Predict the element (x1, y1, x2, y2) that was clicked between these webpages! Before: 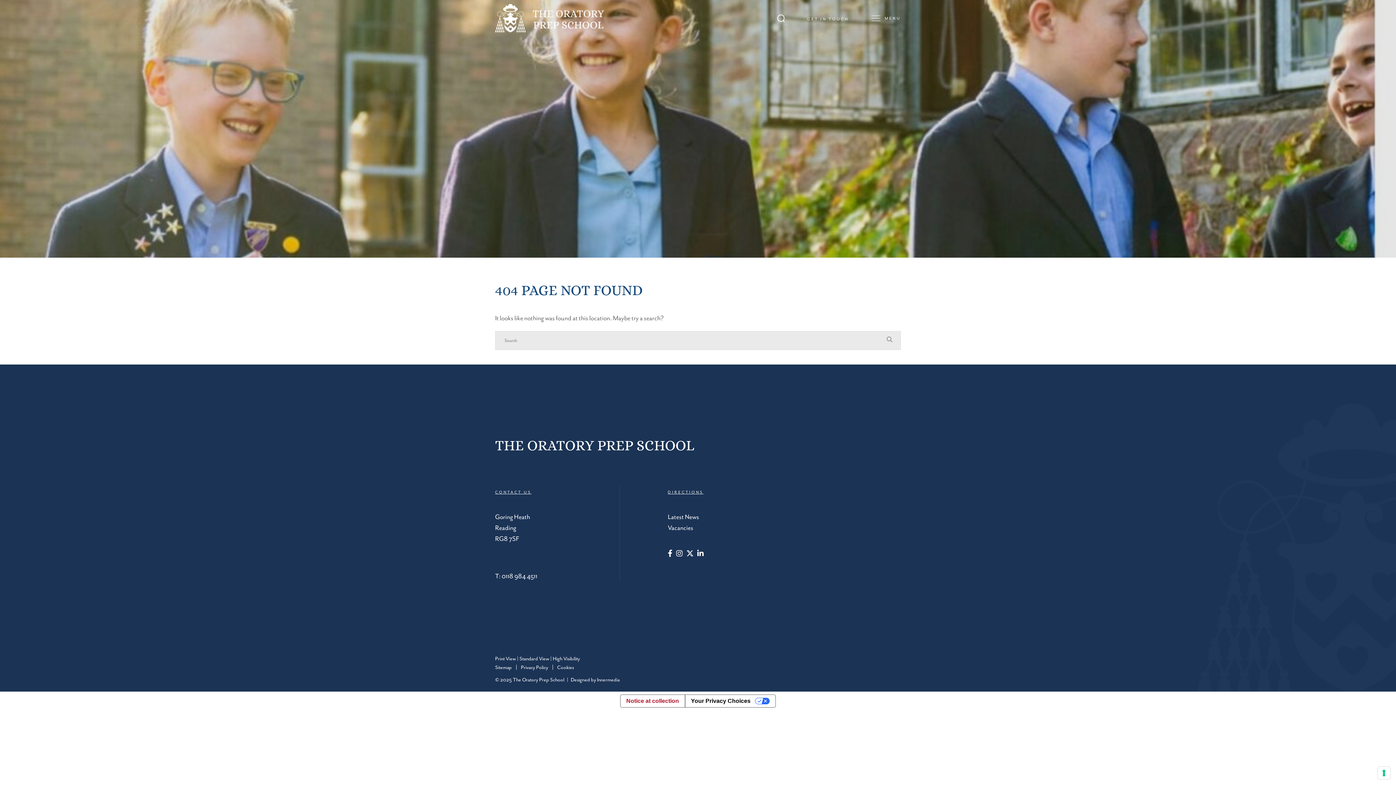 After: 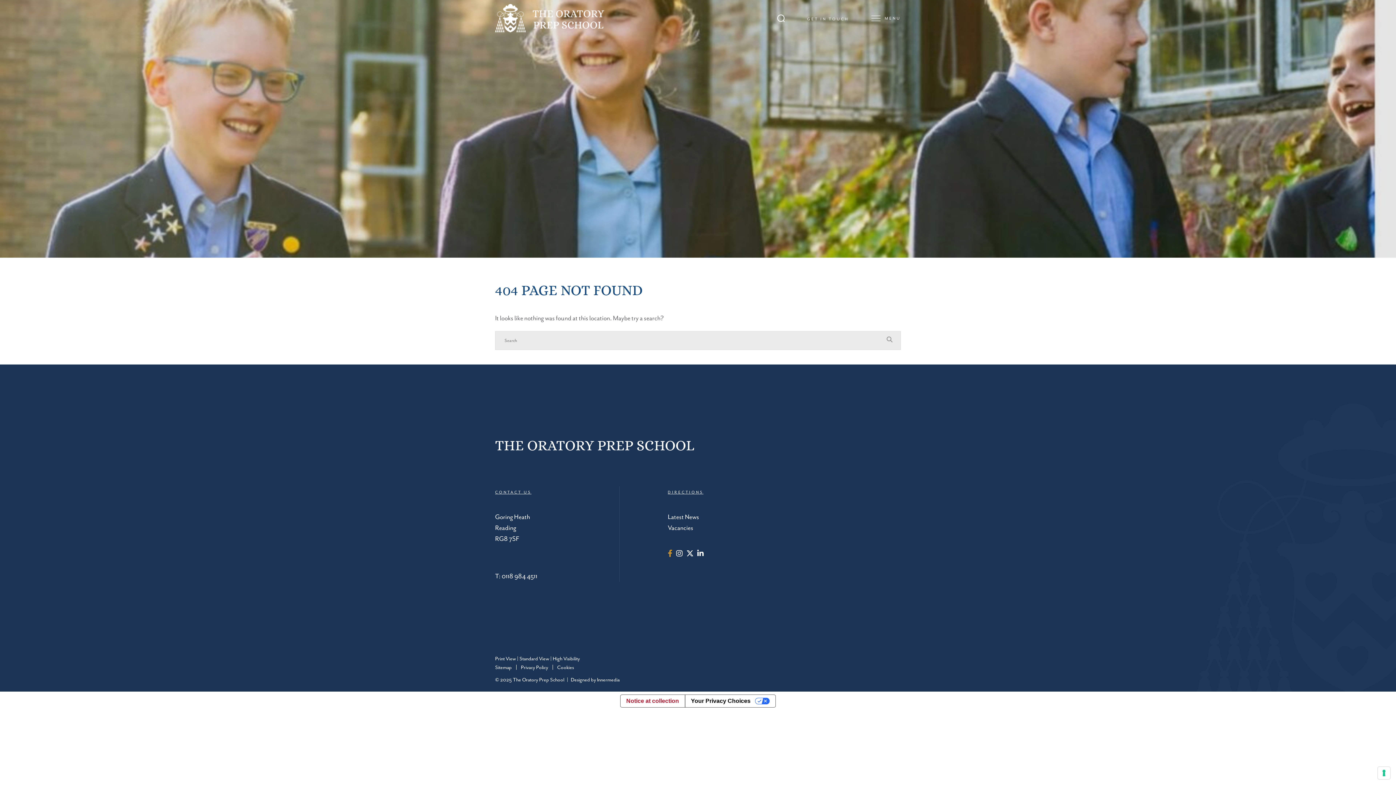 Action: label: Facebook bbox: (668, 550, 672, 558)